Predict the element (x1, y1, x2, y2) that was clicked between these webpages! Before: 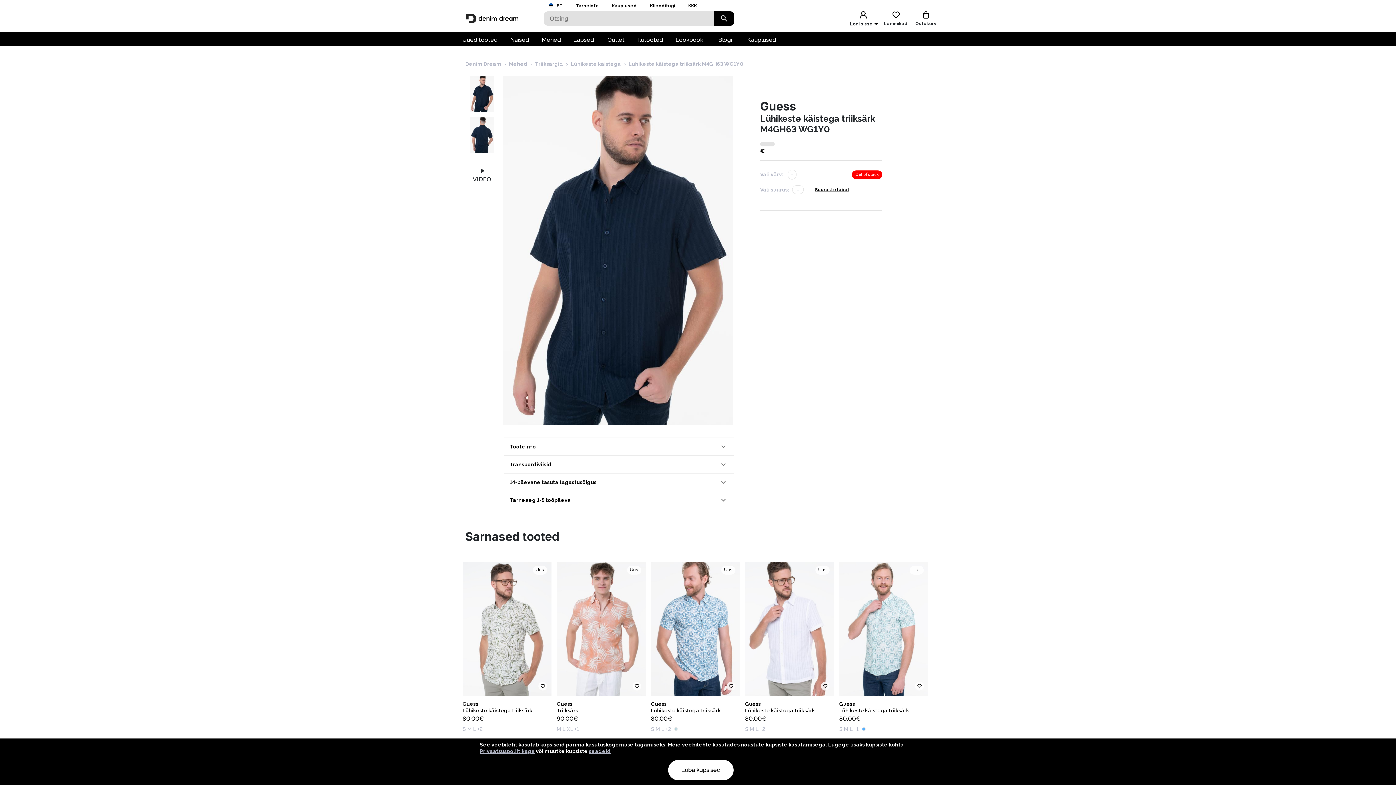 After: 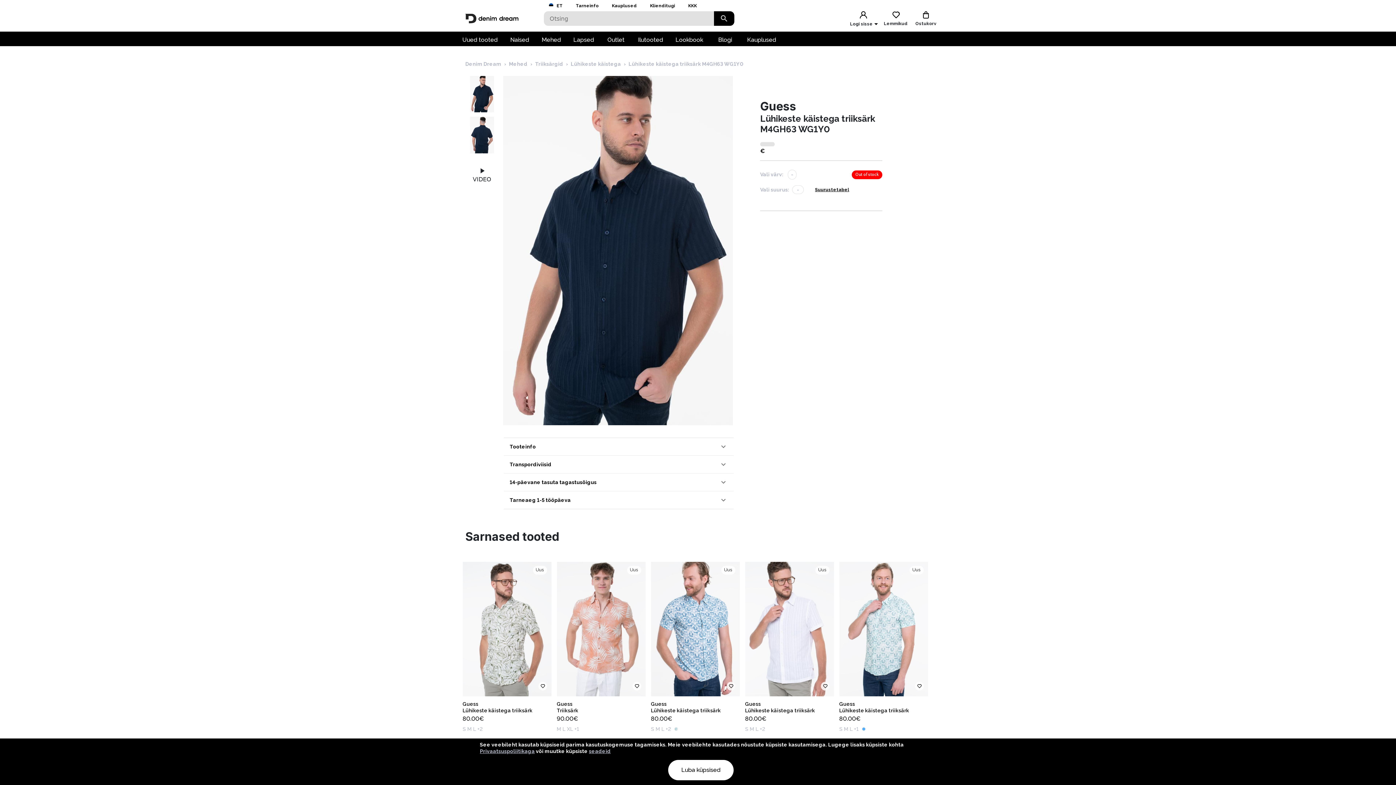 Action: bbox: (714, 11, 734, 25)